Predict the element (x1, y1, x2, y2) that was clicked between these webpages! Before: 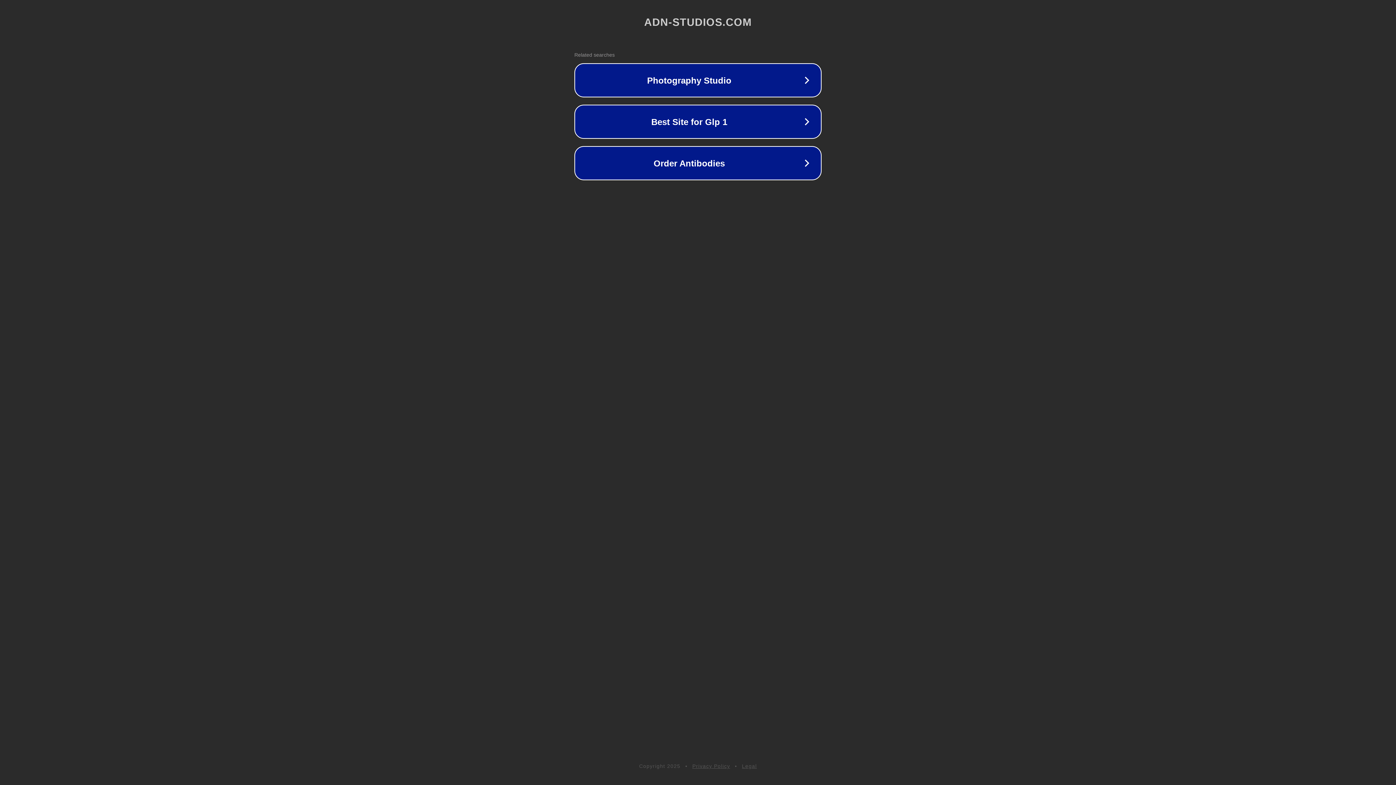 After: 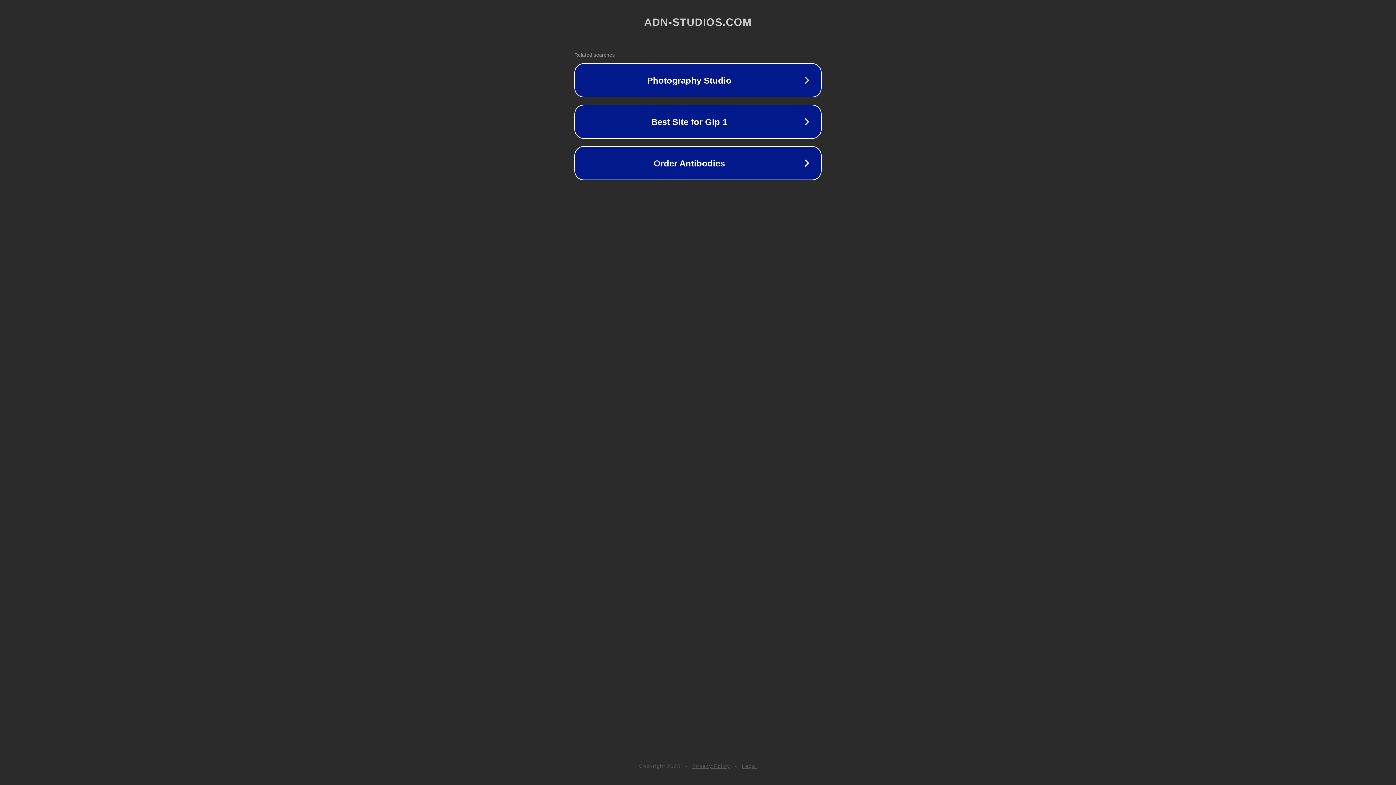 Action: bbox: (692, 763, 730, 769) label: Privacy Policy